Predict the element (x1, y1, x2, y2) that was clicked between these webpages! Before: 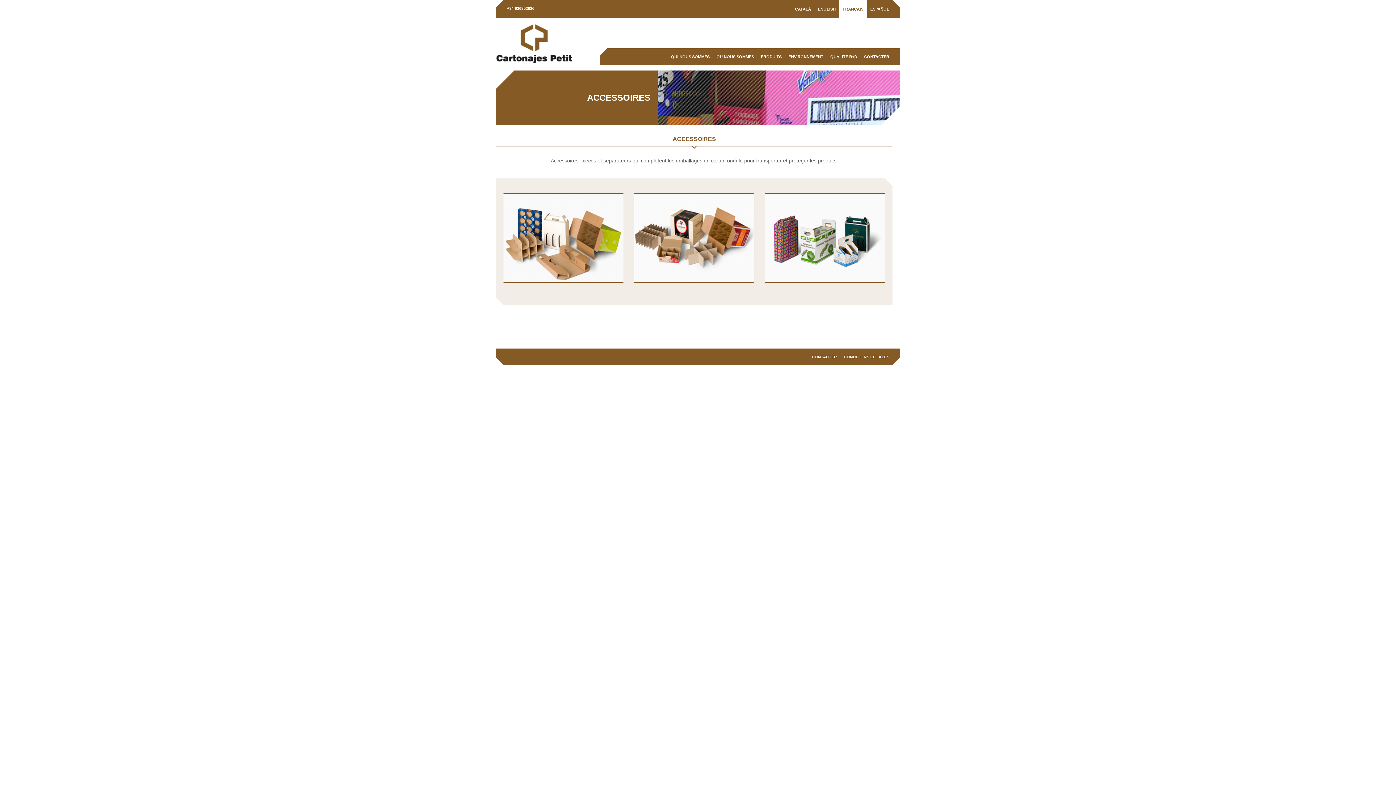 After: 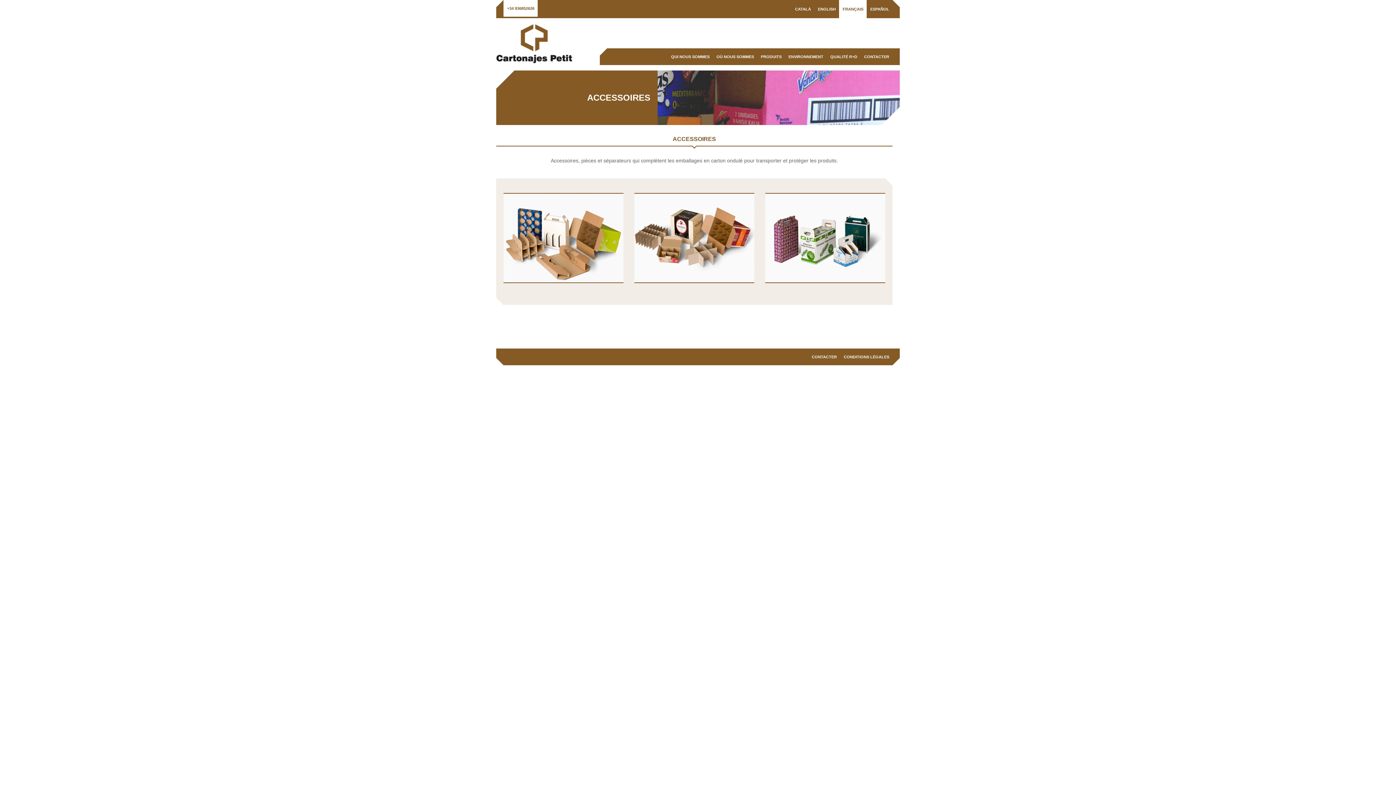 Action: bbox: (507, 0, 534, 16) label: +34 936852626